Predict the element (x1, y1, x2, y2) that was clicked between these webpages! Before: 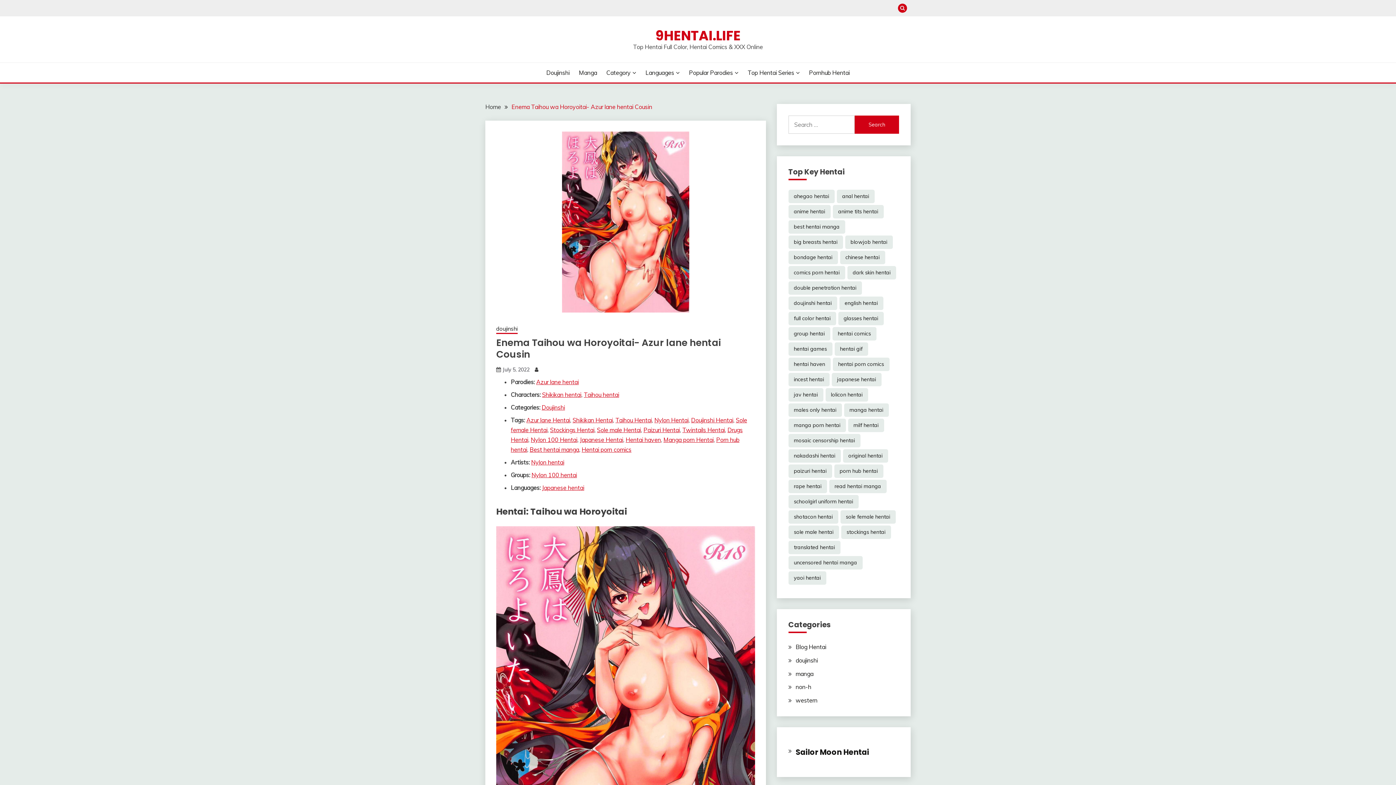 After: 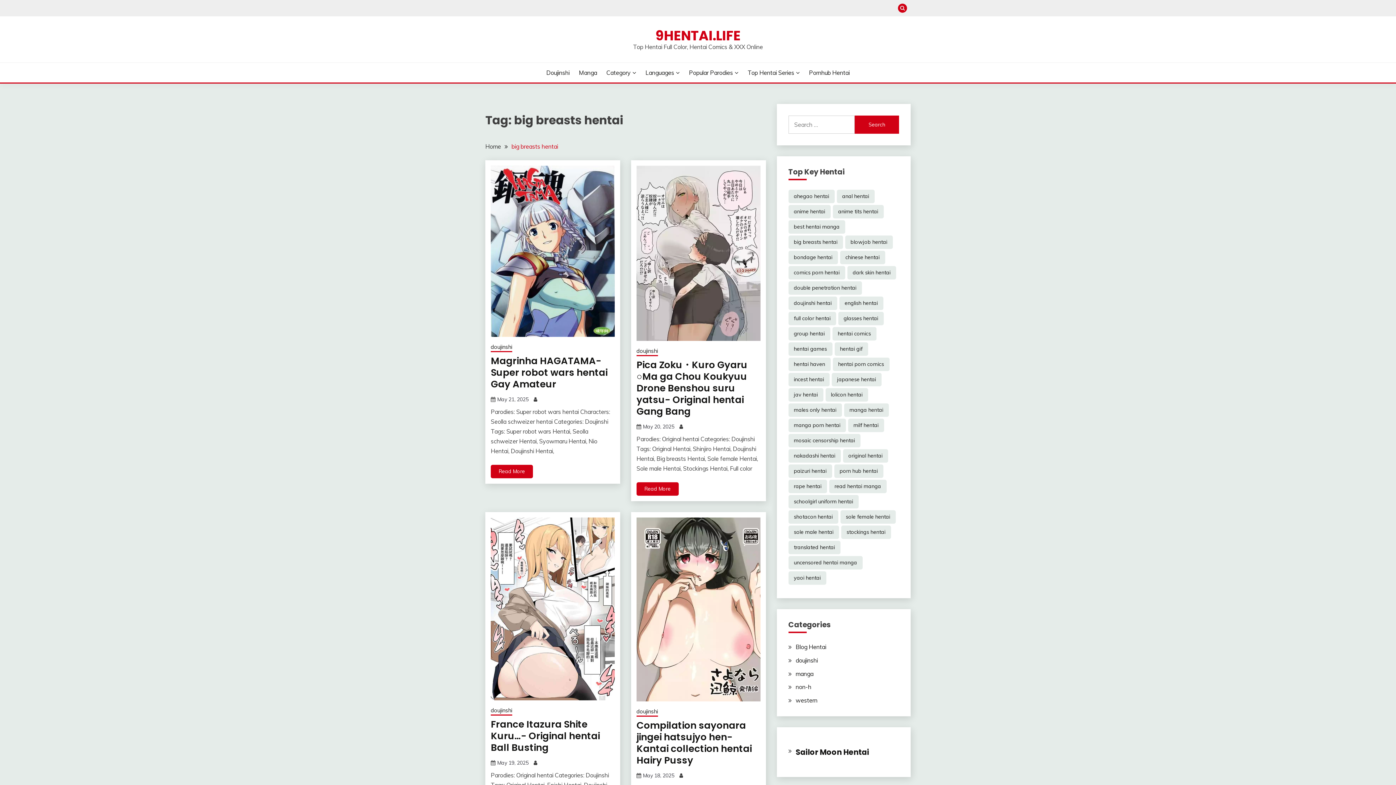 Action: label: big breasts hentai (25,834 items) bbox: (788, 235, 843, 249)